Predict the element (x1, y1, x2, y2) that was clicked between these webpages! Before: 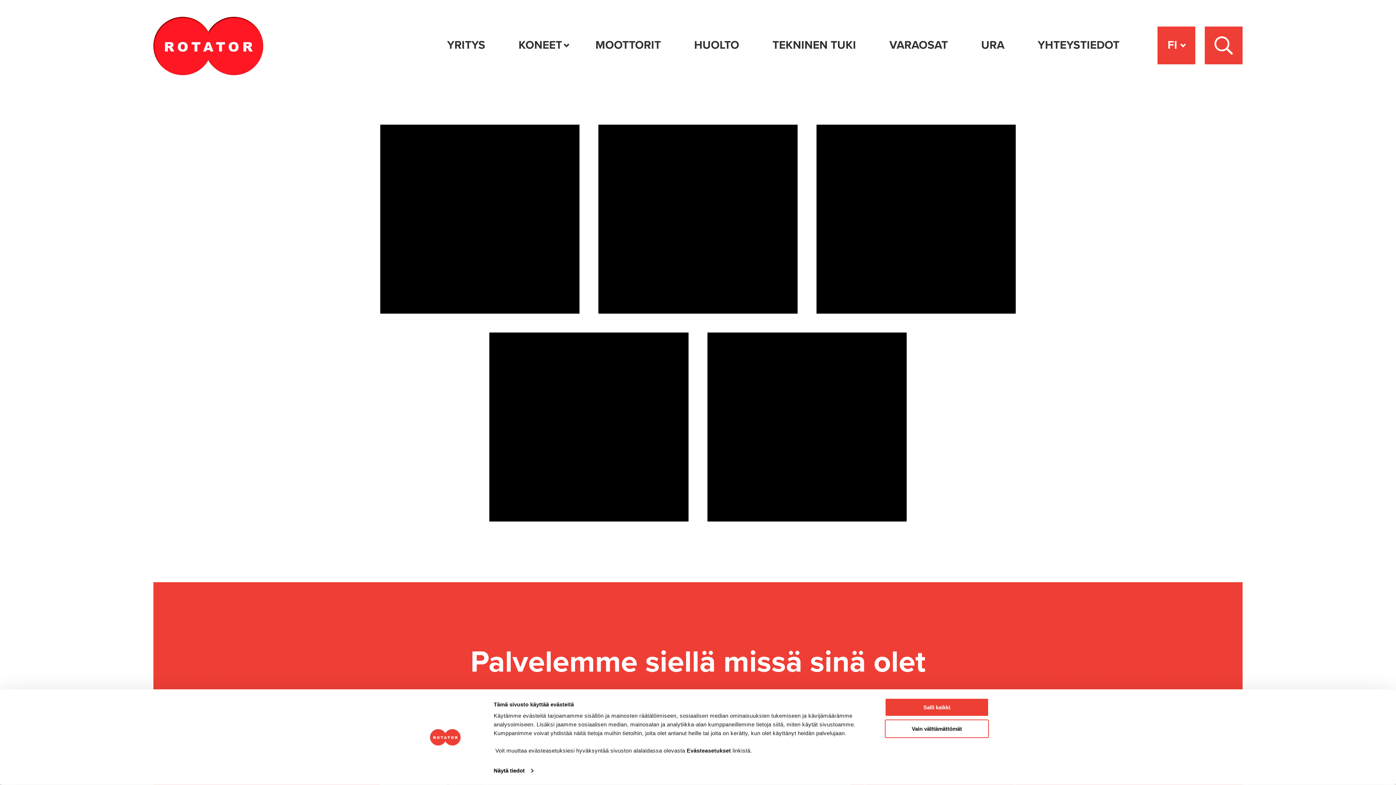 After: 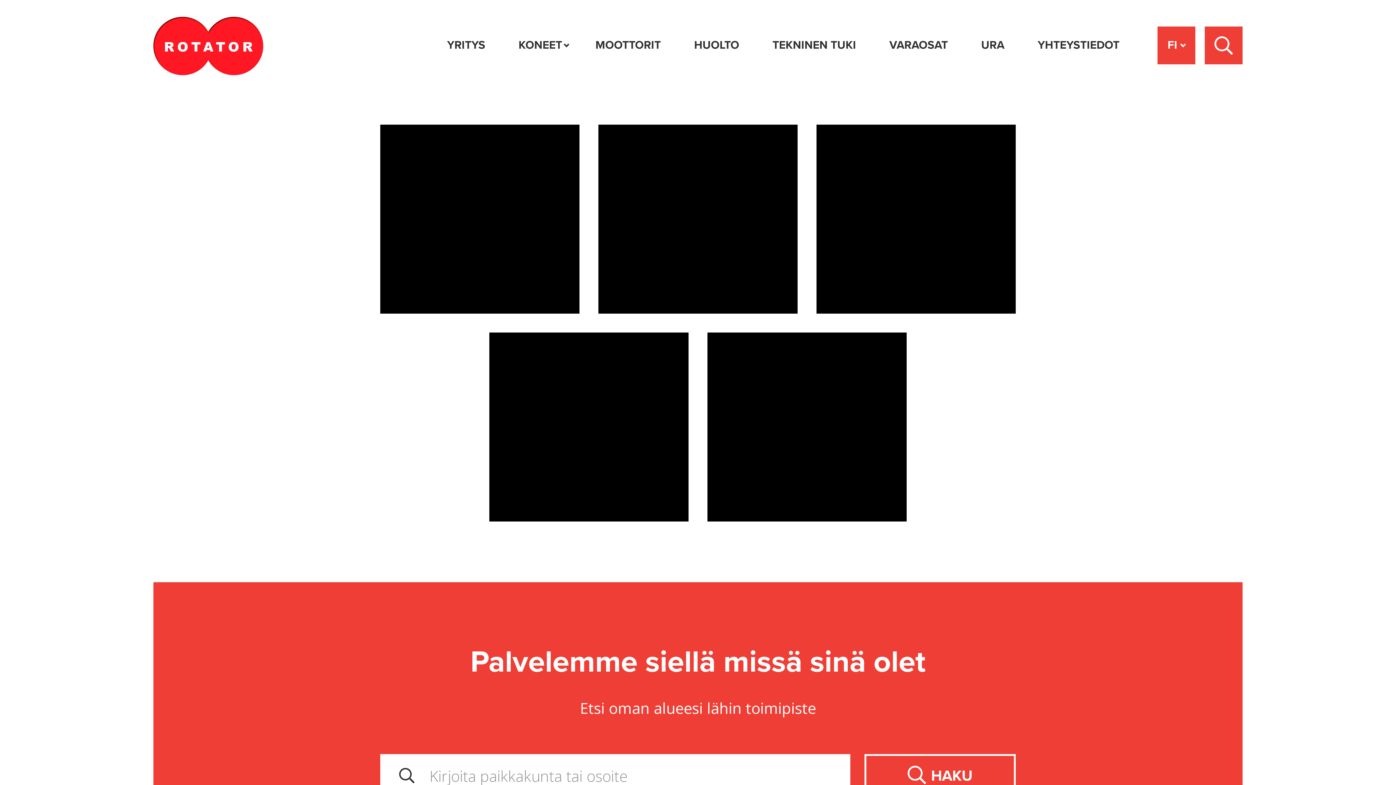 Action: bbox: (885, 719, 989, 738) label: Vain välttämättömät